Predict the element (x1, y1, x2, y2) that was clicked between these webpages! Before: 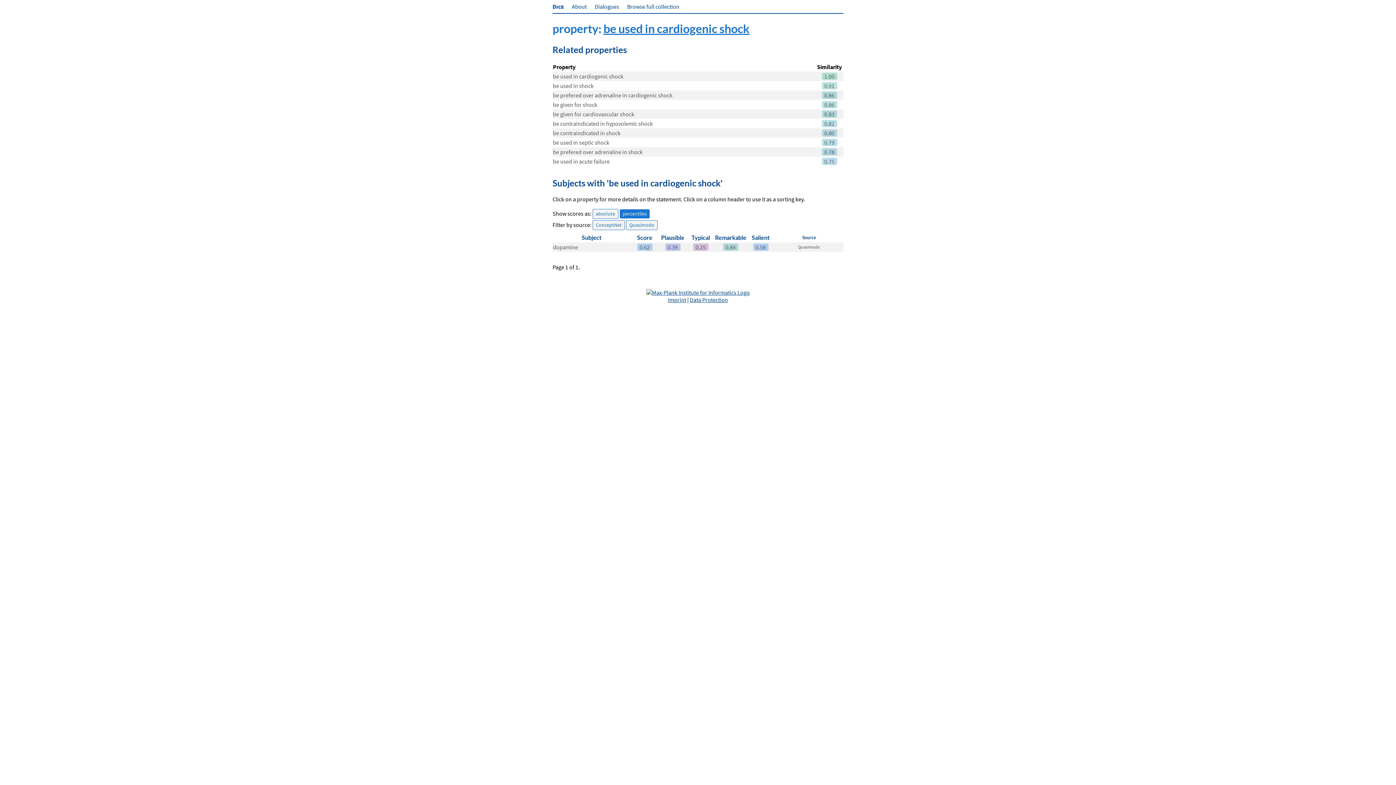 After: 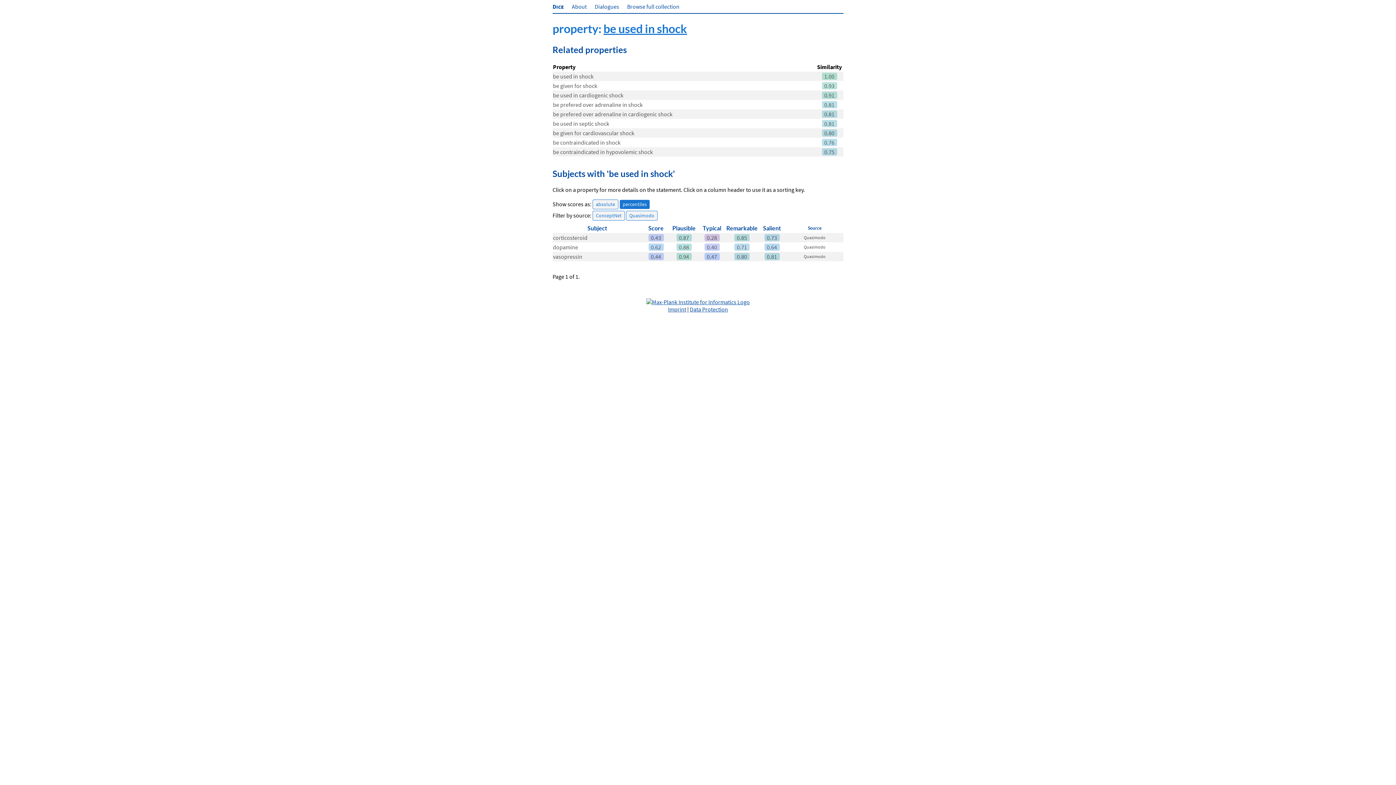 Action: bbox: (553, 82, 593, 89) label: be used in shock